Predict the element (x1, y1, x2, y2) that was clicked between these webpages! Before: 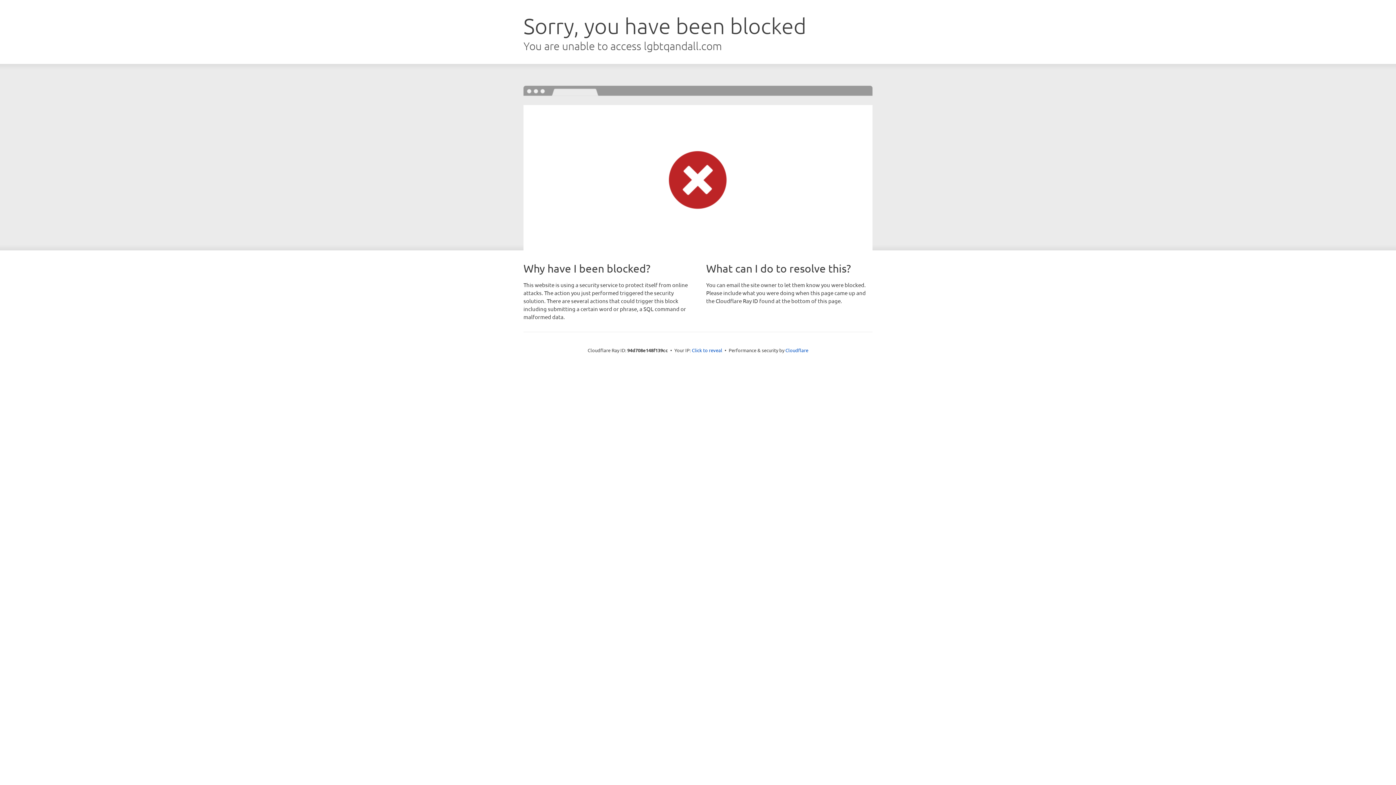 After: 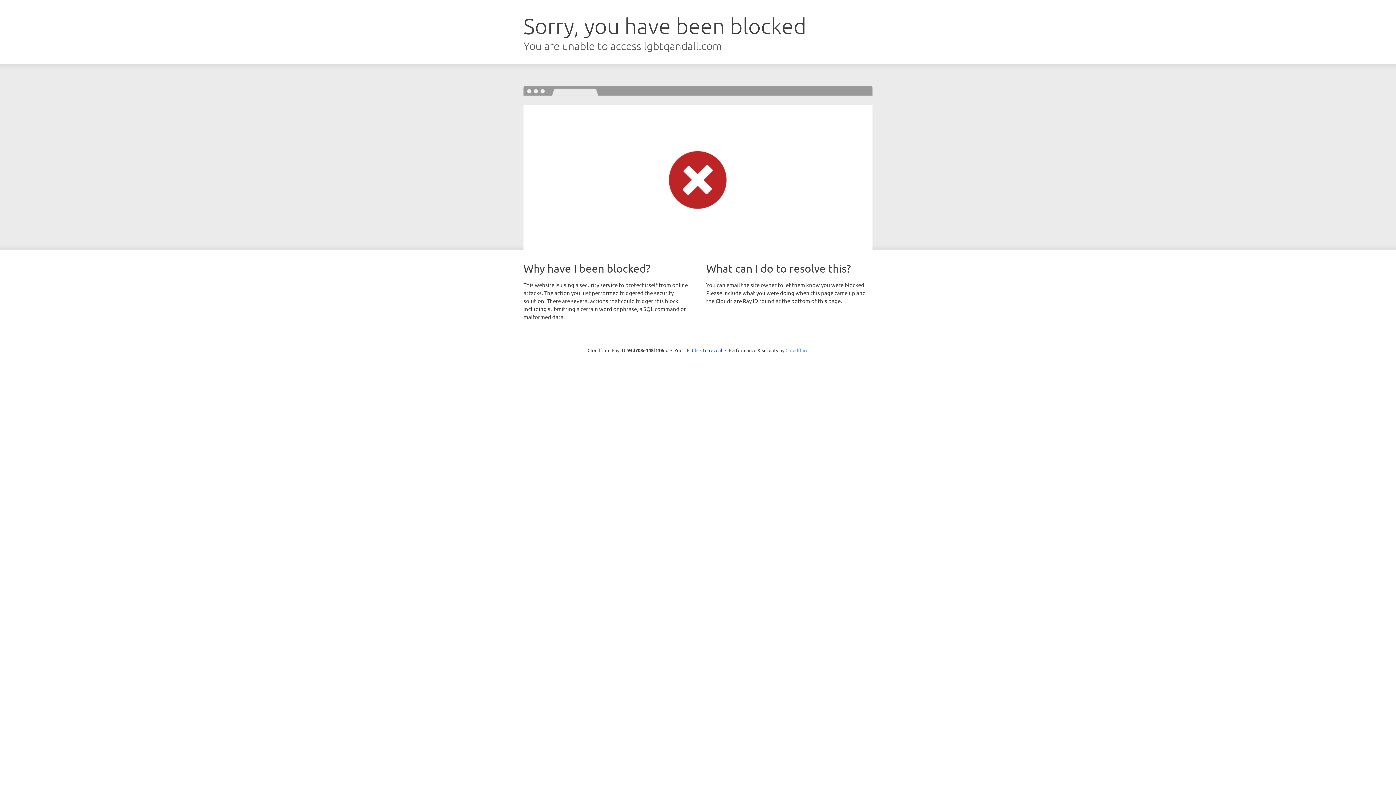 Action: label: Cloudflare bbox: (785, 347, 808, 353)